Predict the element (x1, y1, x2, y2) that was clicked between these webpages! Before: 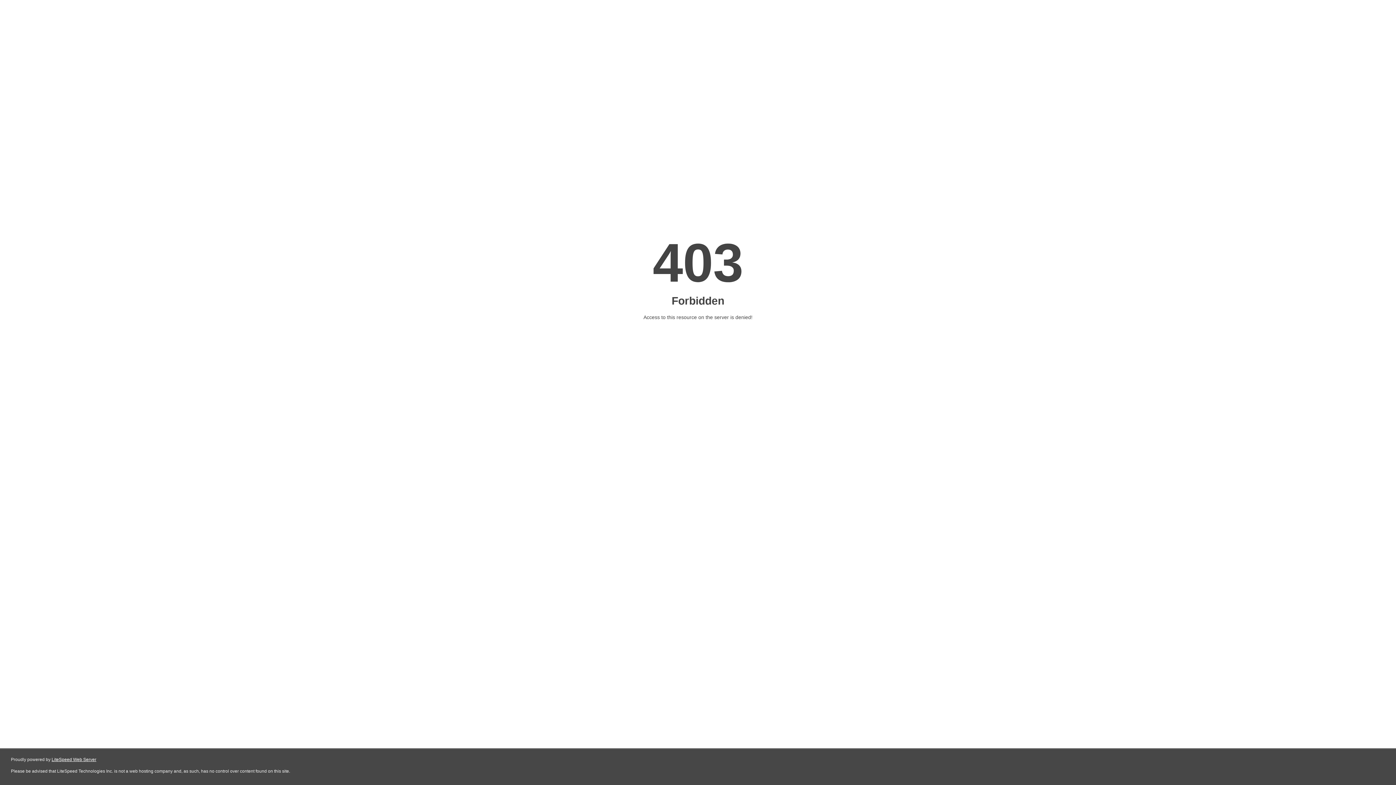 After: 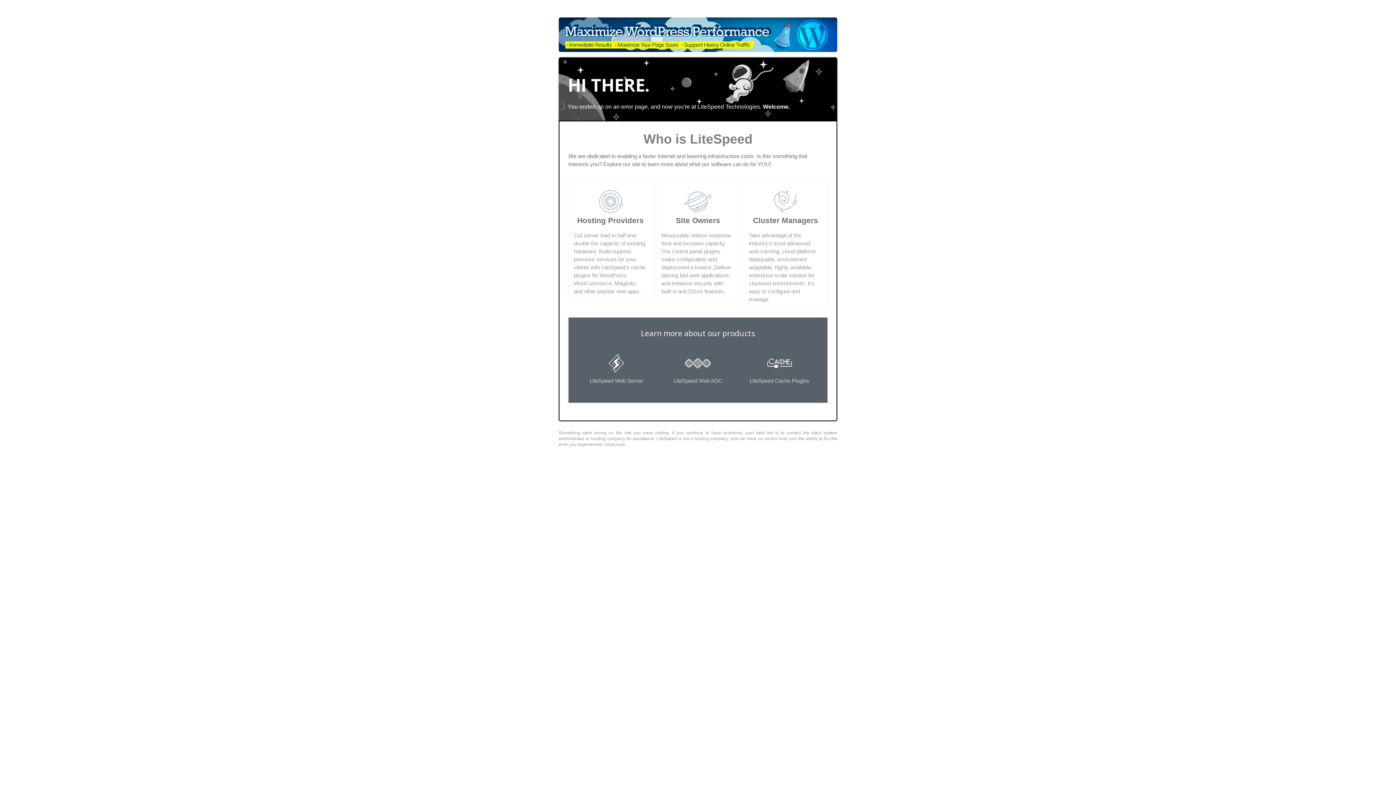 Action: bbox: (51, 757, 96, 762) label: LiteSpeed Web Server